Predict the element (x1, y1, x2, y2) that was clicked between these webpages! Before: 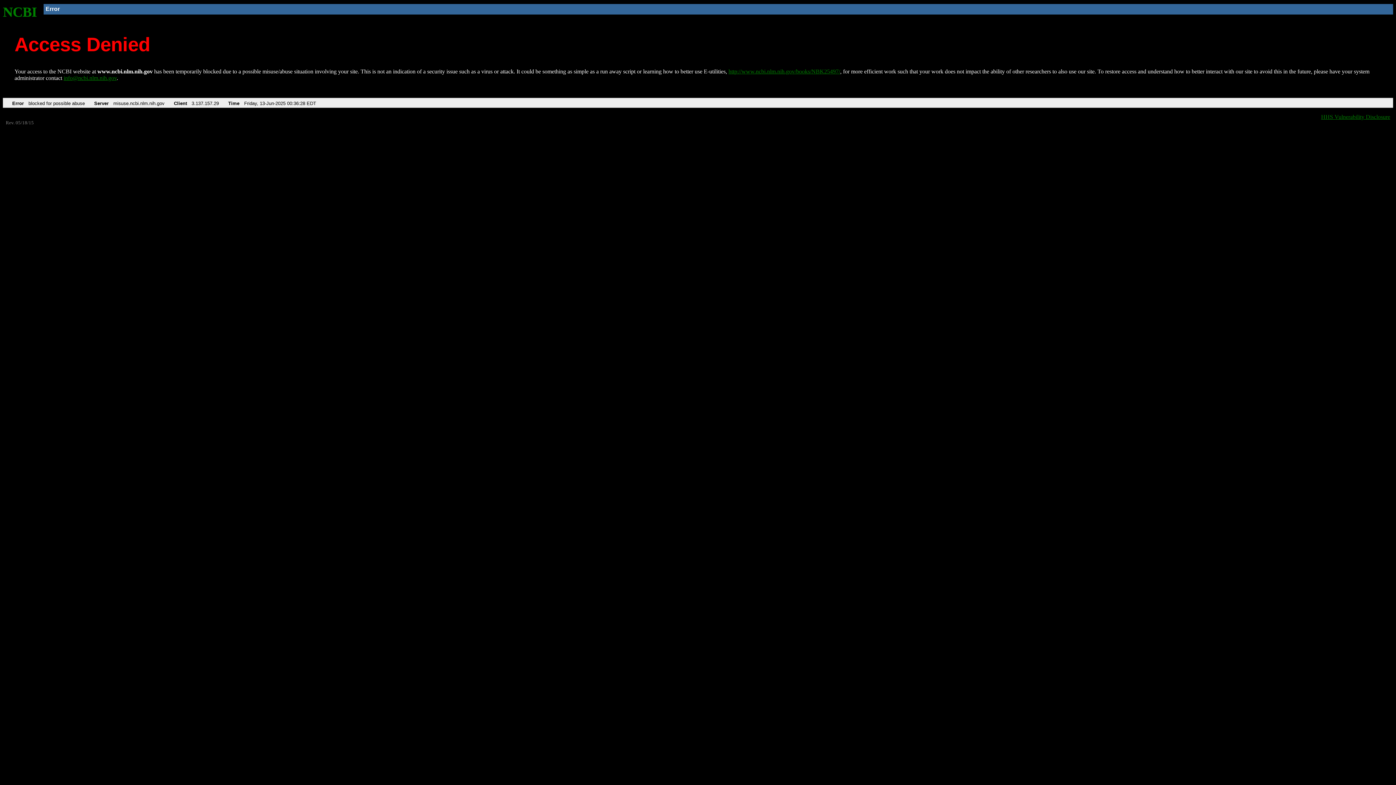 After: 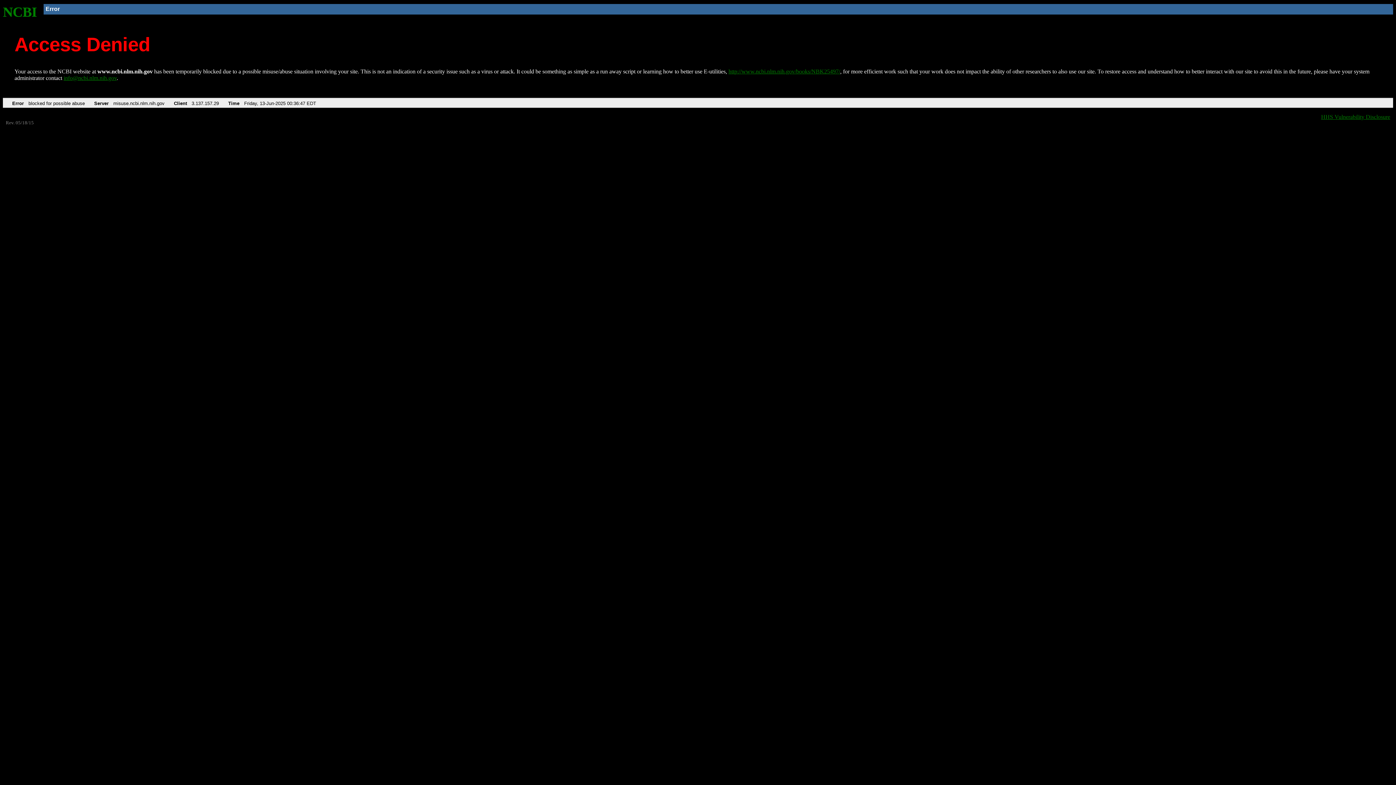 Action: label: NCBI bbox: (2, 4, 37, 19)